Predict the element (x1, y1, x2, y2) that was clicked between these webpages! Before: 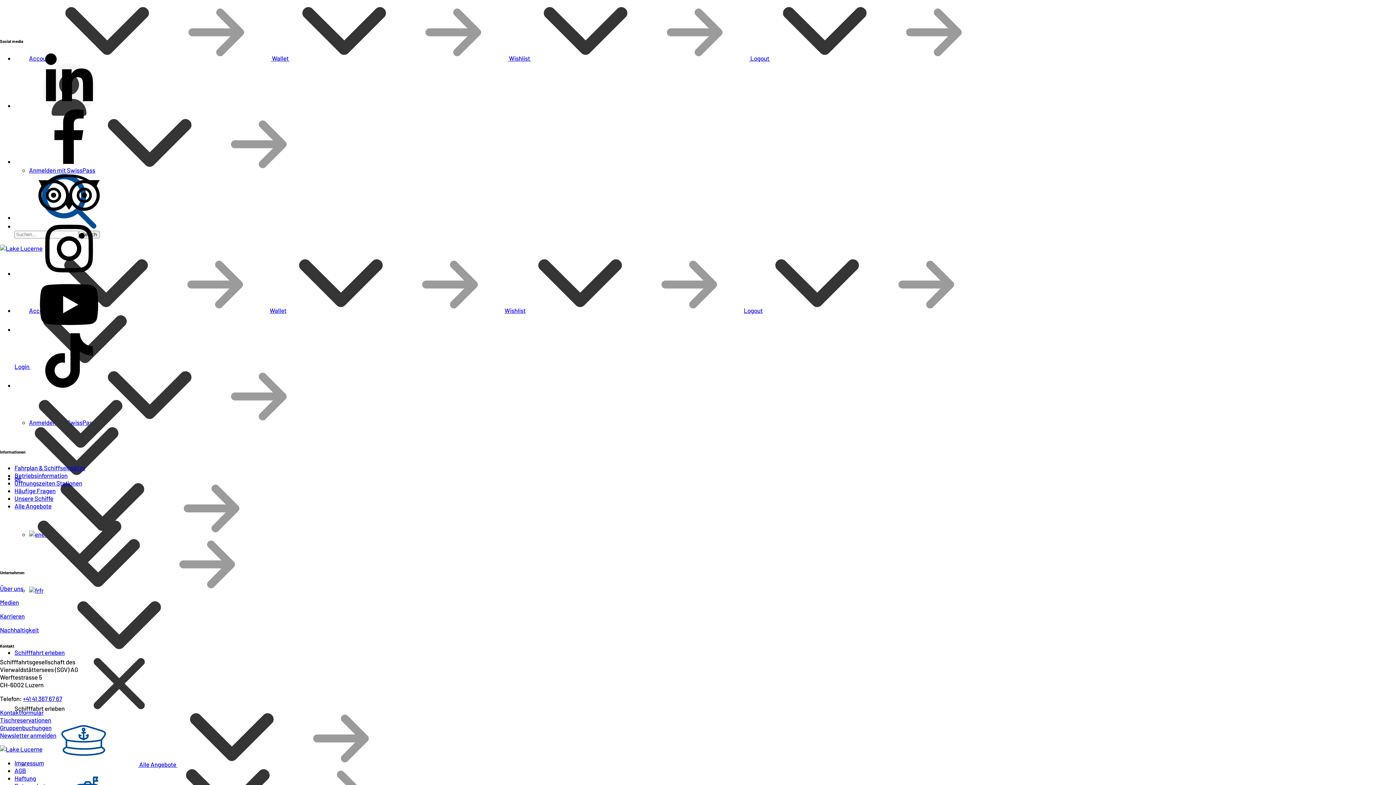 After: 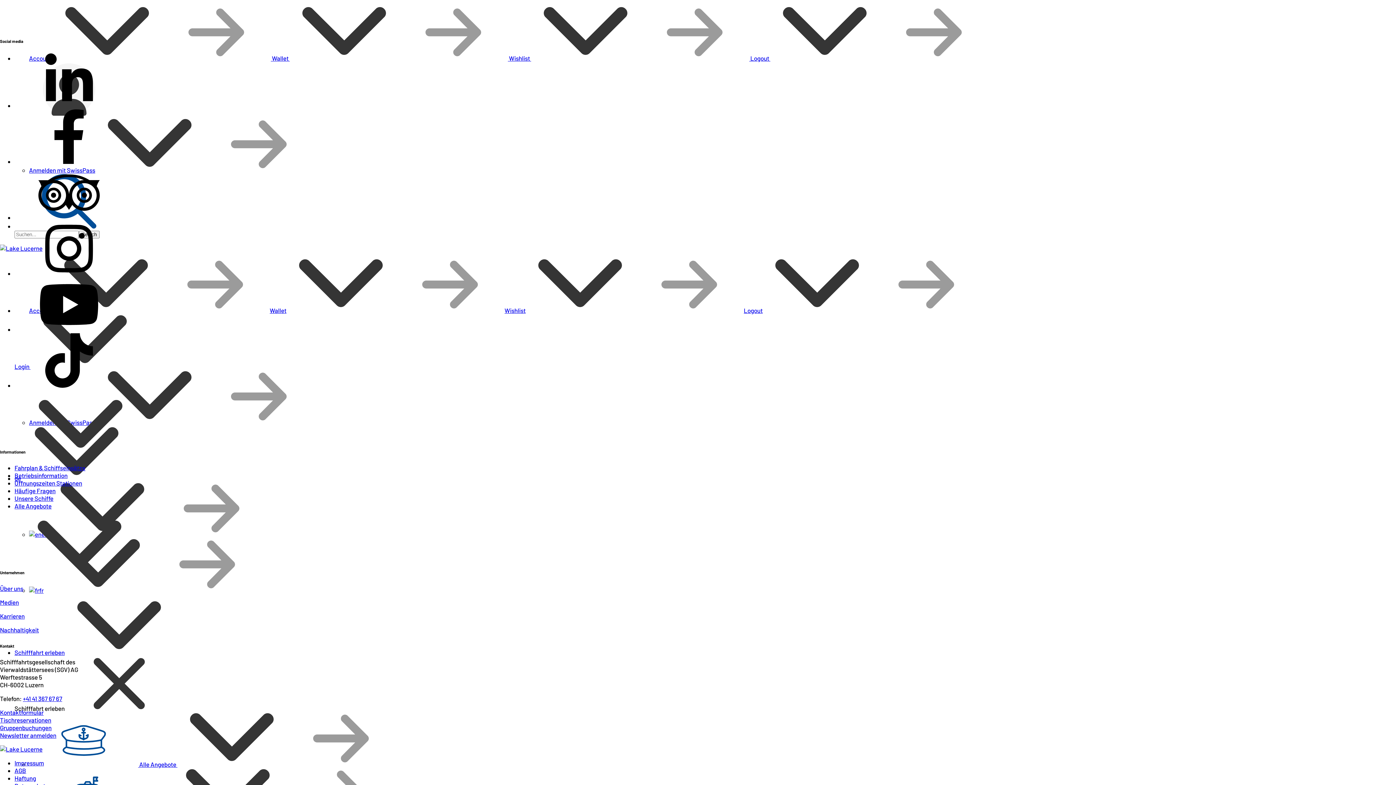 Action: bbox: (0, 626, 10, 633) label: Nac